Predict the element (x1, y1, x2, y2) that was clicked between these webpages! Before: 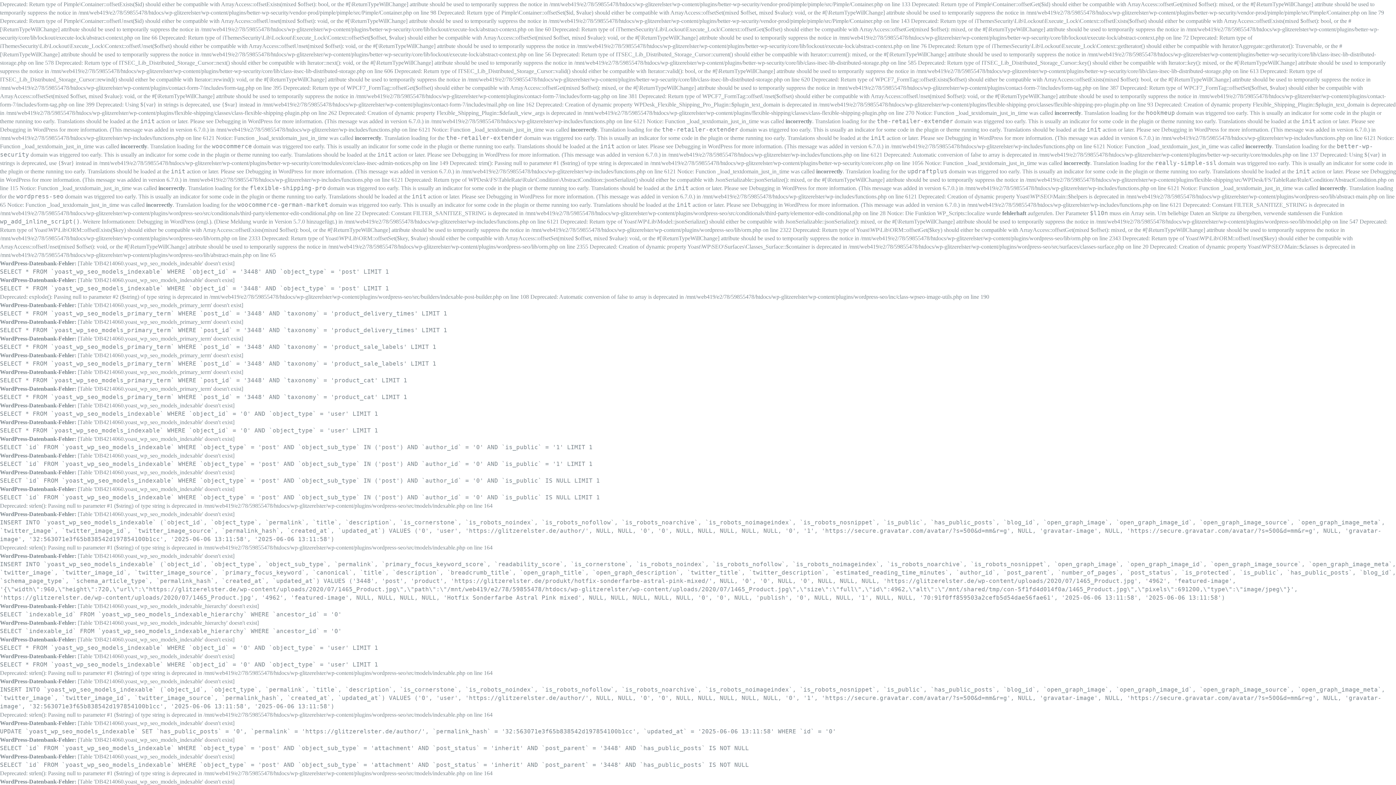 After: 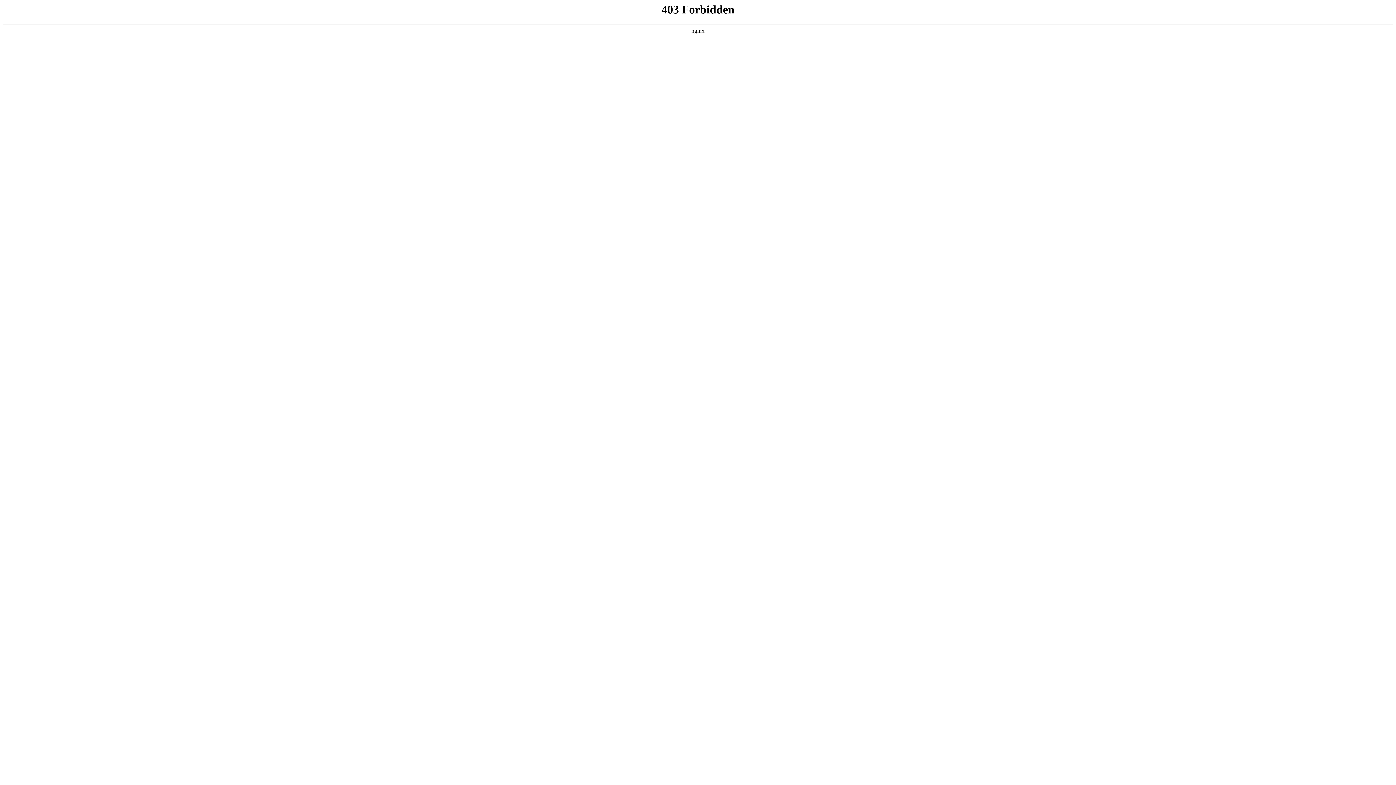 Action: label: Debugging in WordPress bbox: (674, 143, 732, 149)